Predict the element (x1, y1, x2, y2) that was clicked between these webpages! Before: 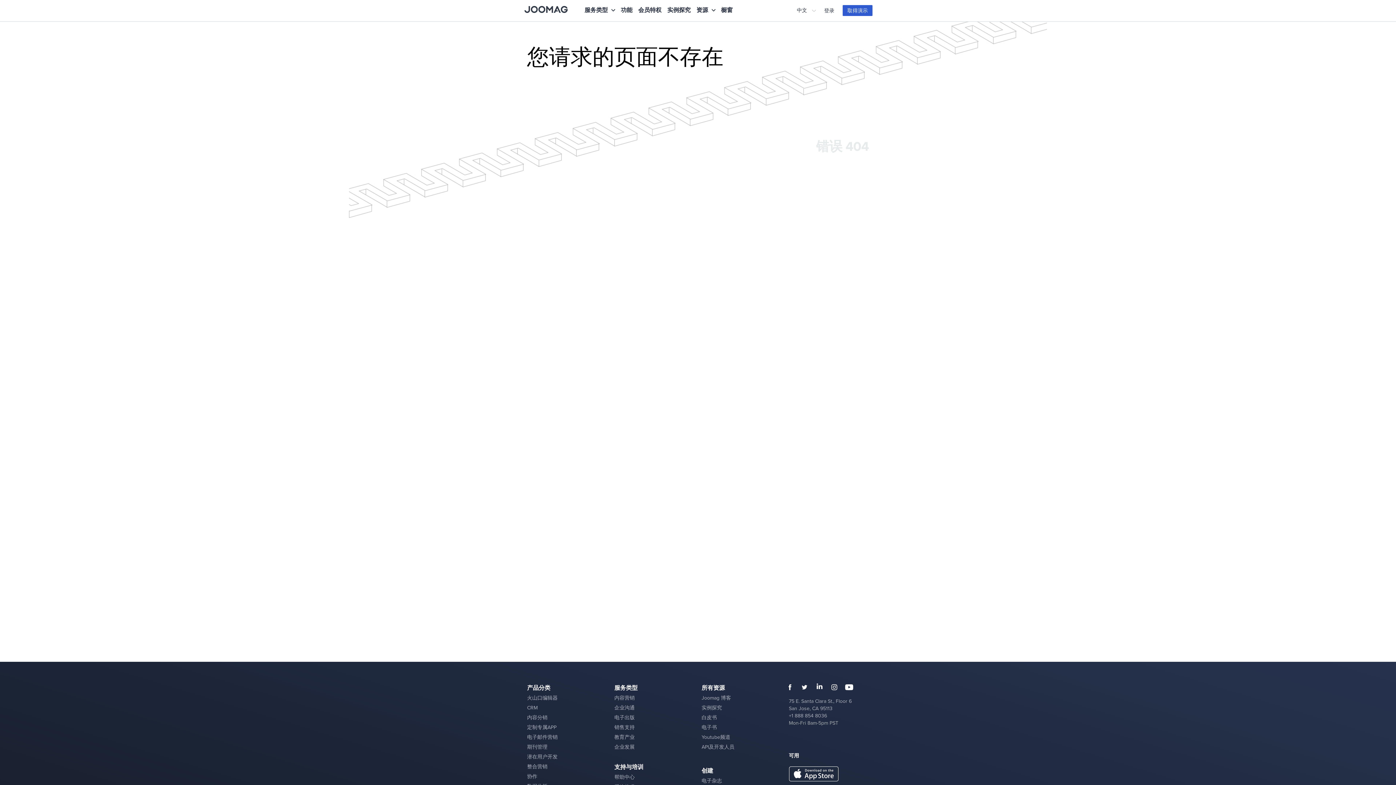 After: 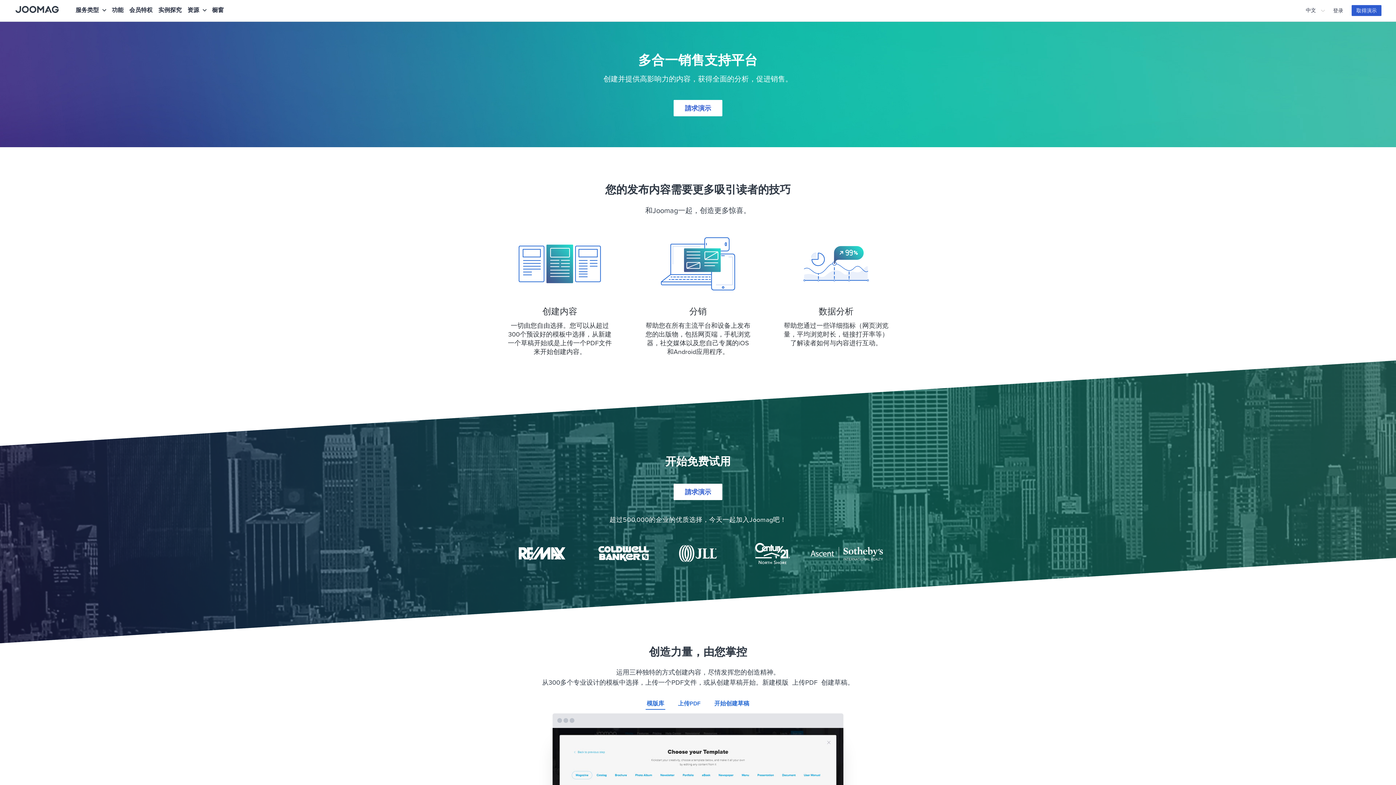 Action: label: 销售支持 bbox: (614, 724, 634, 731)